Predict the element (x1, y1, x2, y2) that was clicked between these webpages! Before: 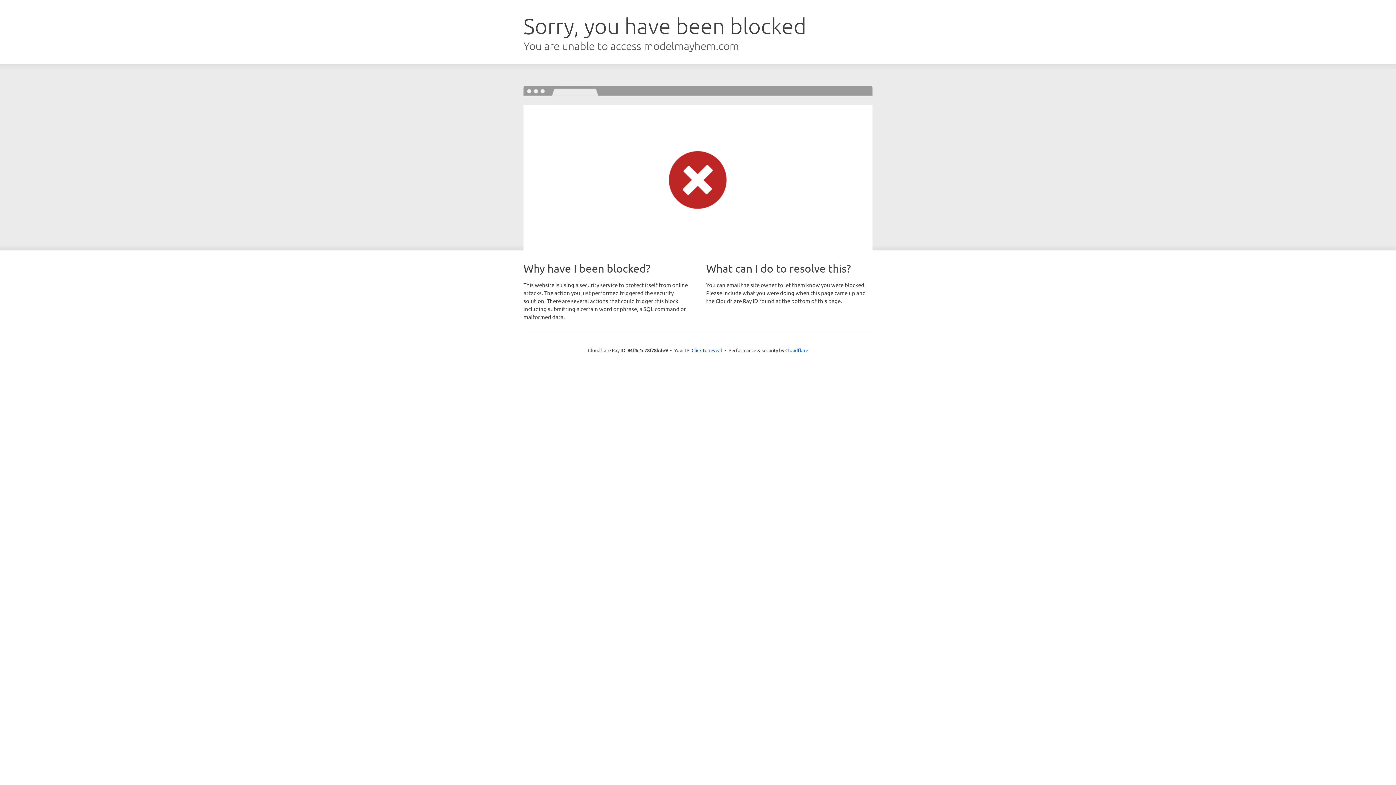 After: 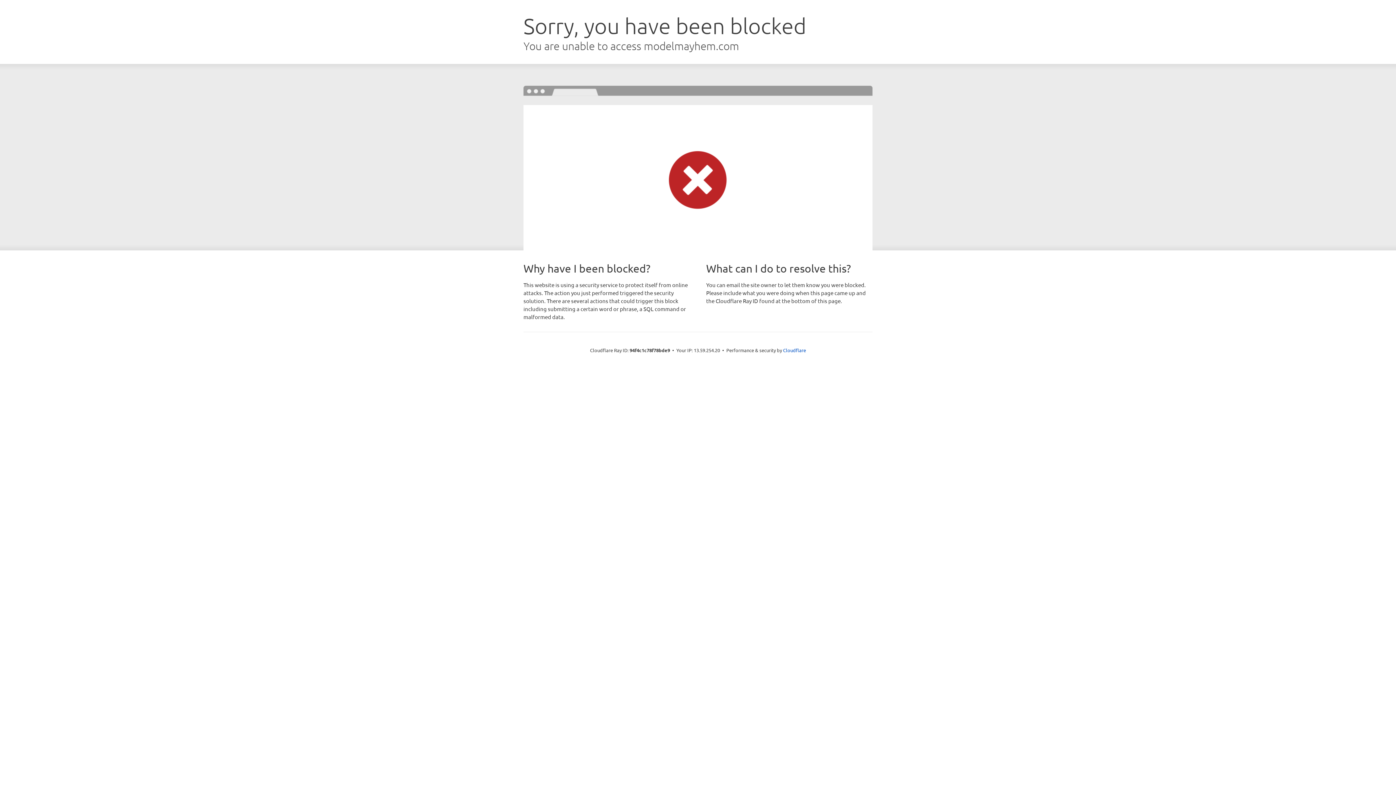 Action: label: Click to reveal bbox: (691, 346, 722, 353)